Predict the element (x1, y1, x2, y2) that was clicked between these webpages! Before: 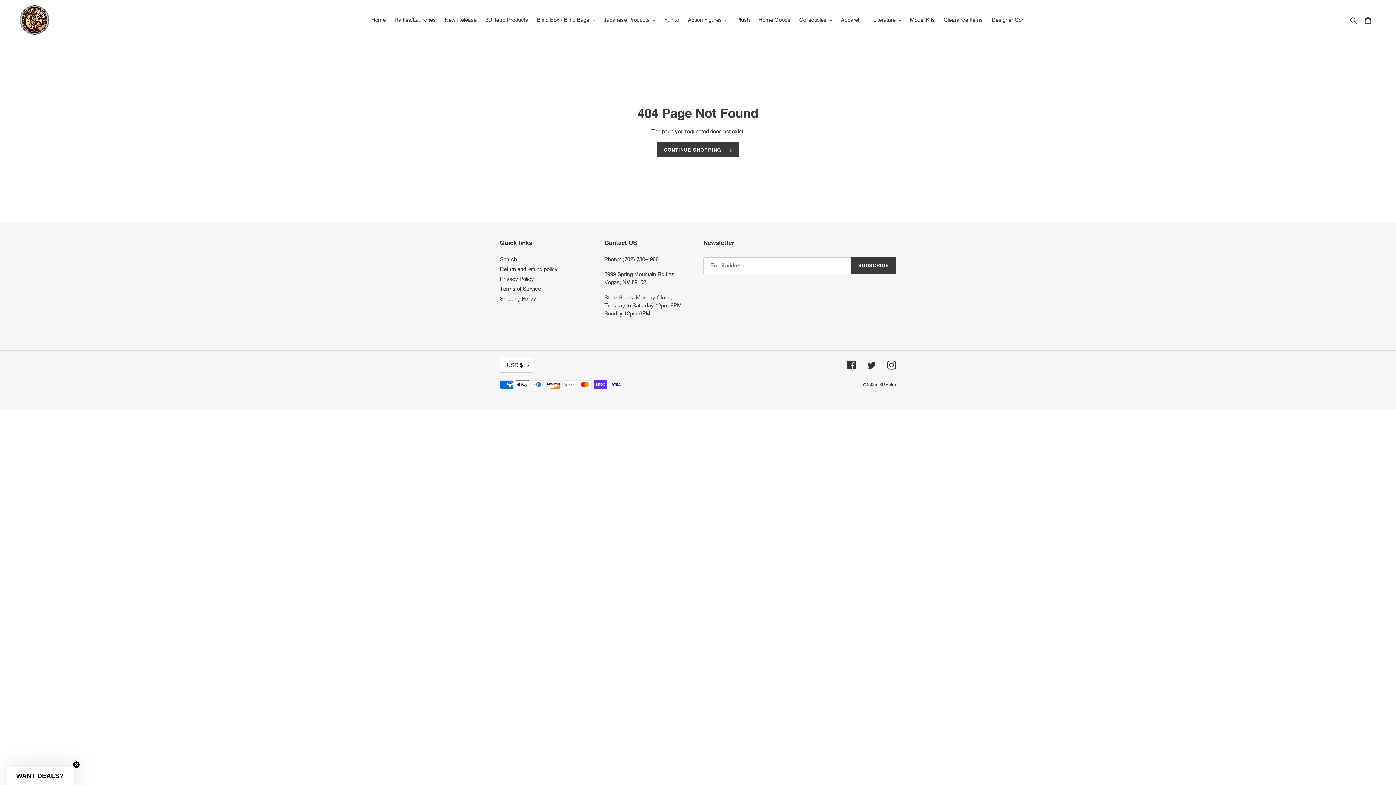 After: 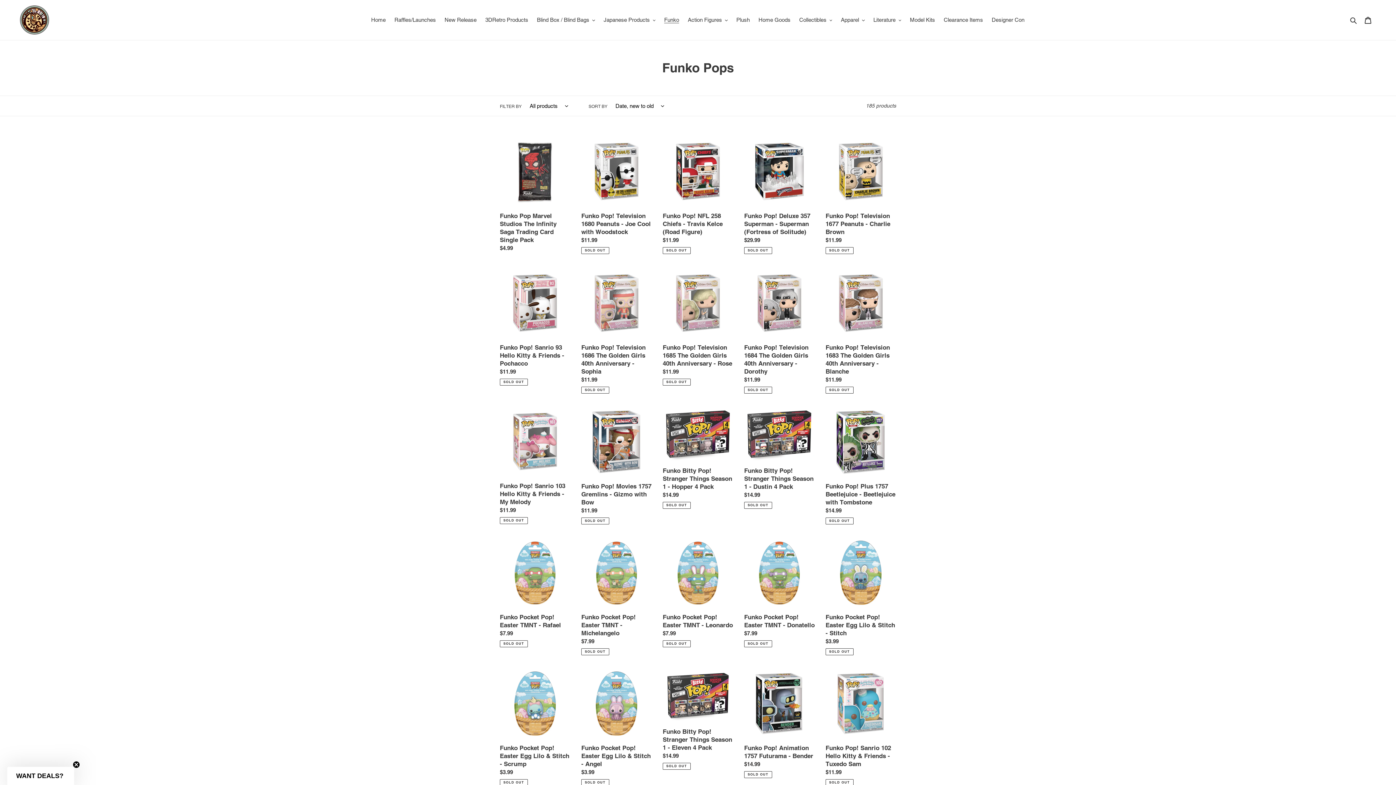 Action: bbox: (660, 14, 682, 25) label: Funko